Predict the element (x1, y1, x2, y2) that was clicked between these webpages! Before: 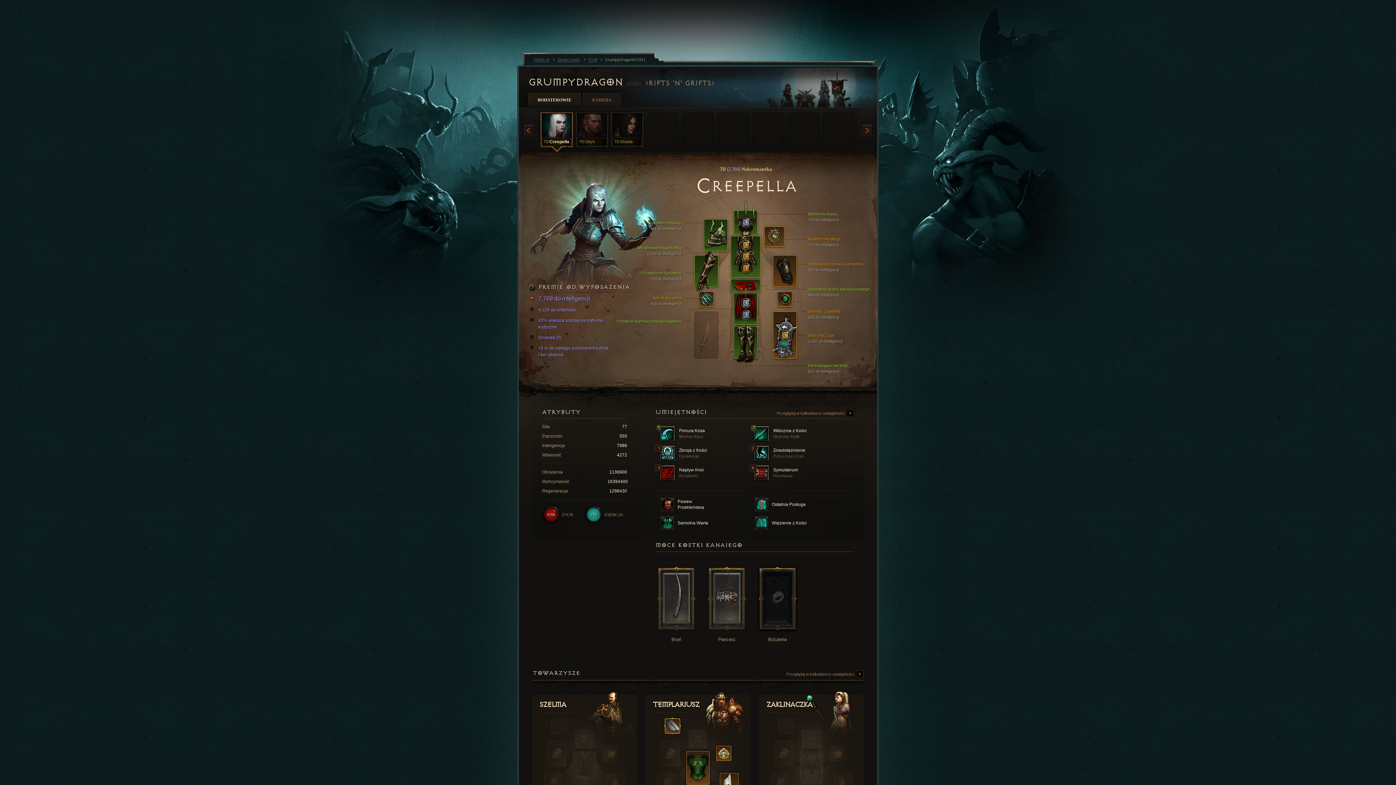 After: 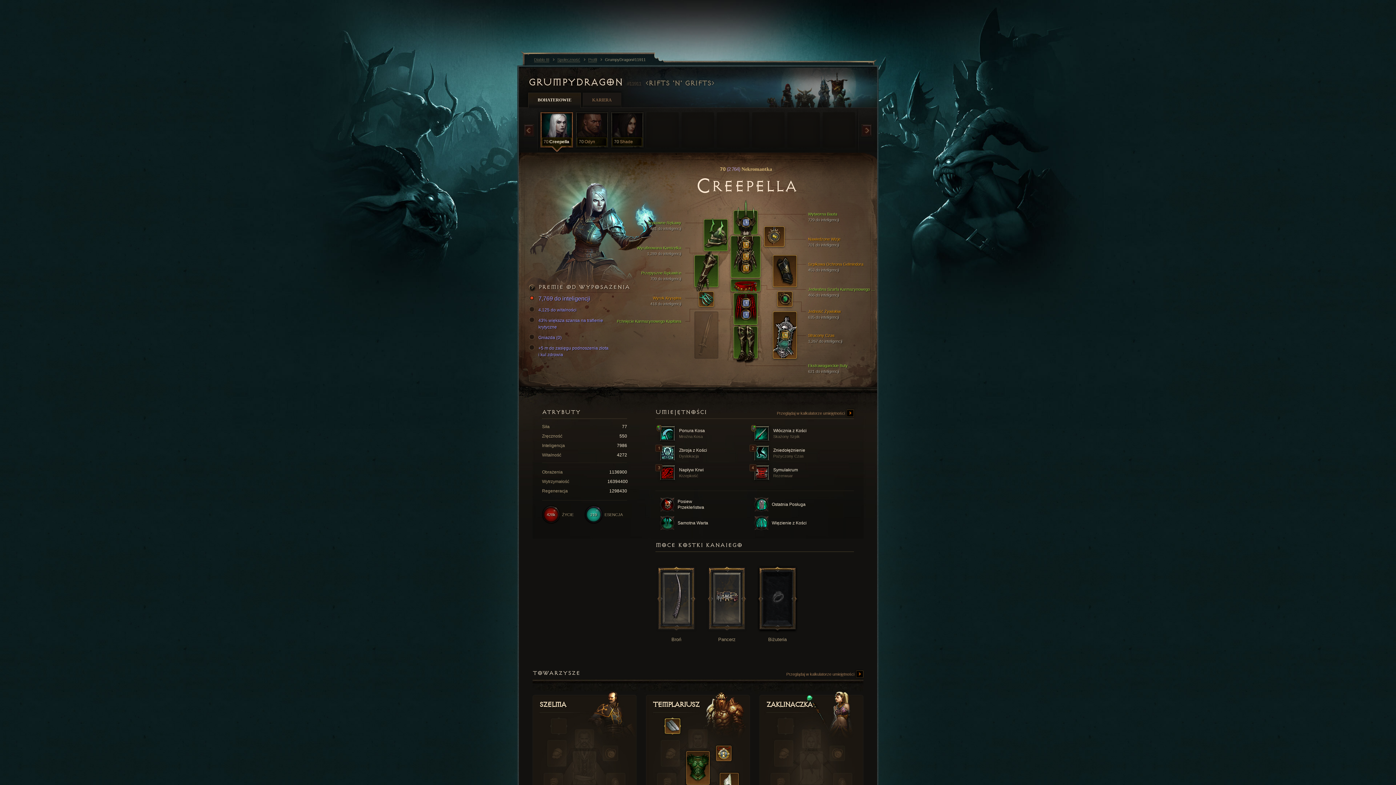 Action: label: BOHATEROWIE bbox: (528, 92, 581, 108)